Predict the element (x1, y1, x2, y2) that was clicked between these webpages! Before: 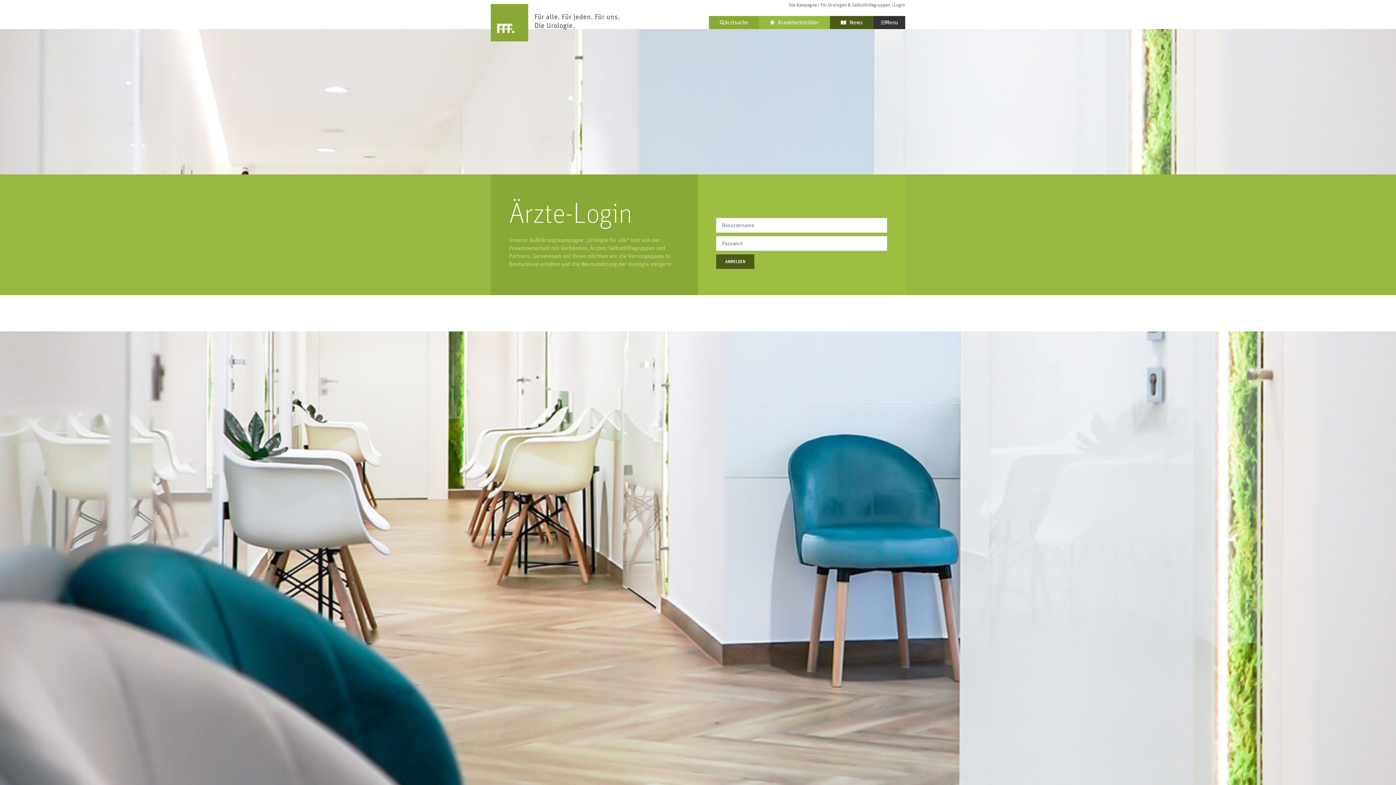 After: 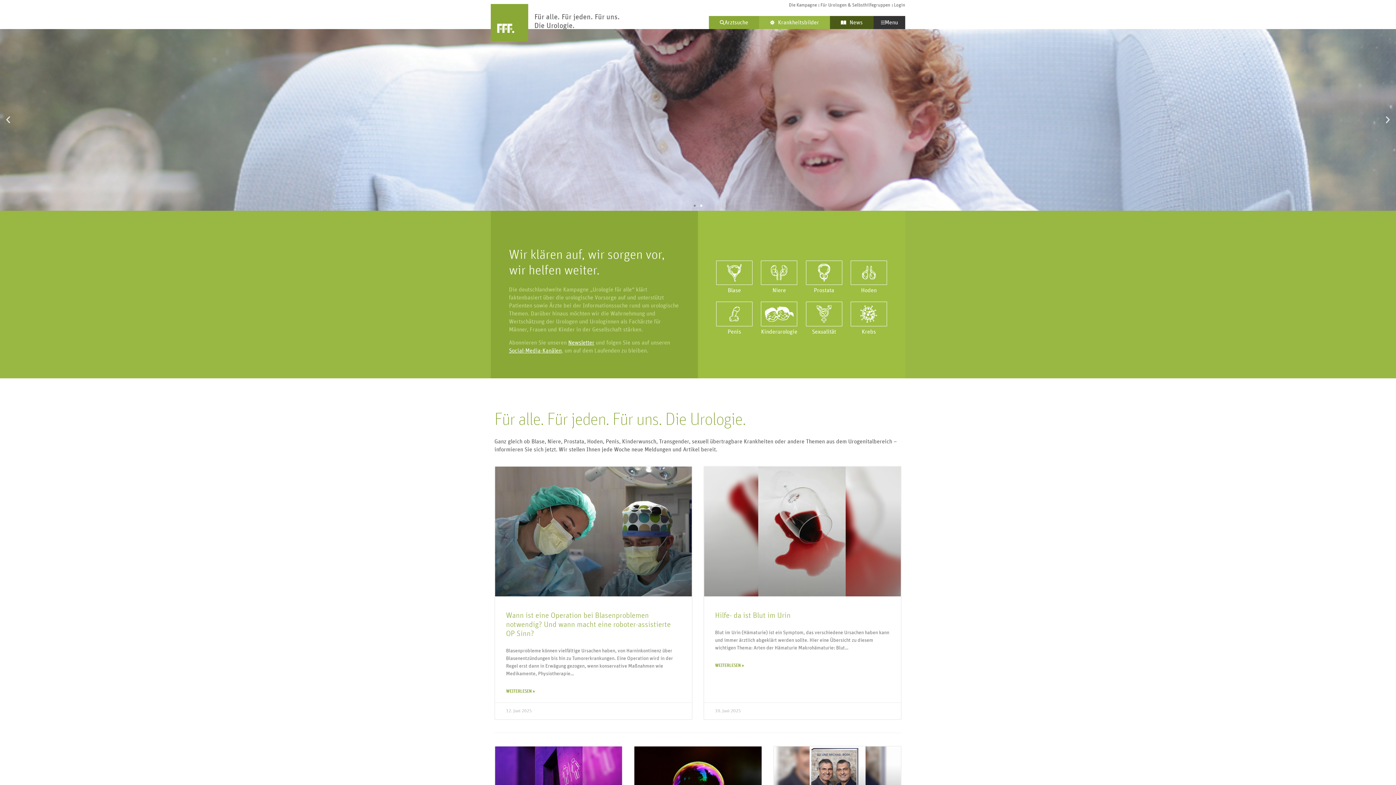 Action: bbox: (490, 3, 528, 41)